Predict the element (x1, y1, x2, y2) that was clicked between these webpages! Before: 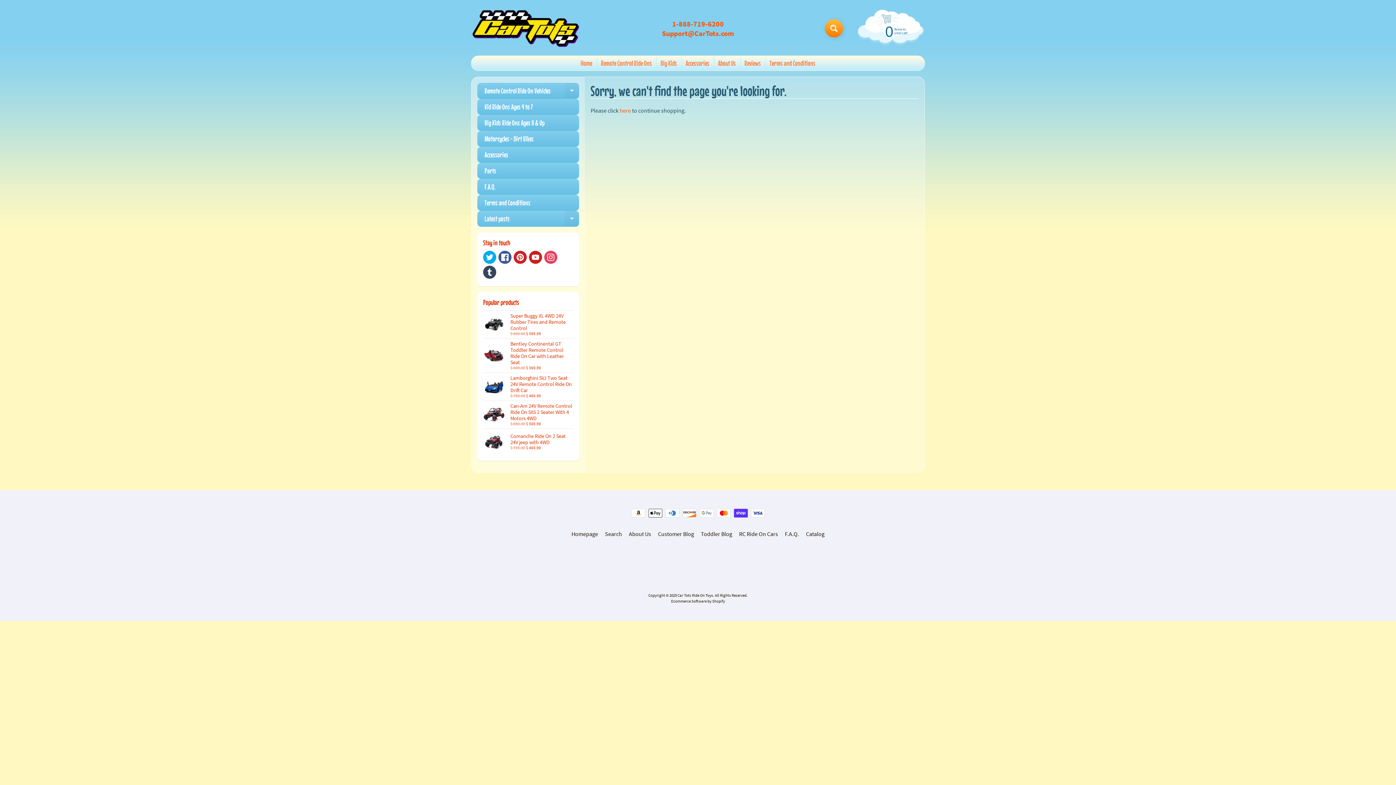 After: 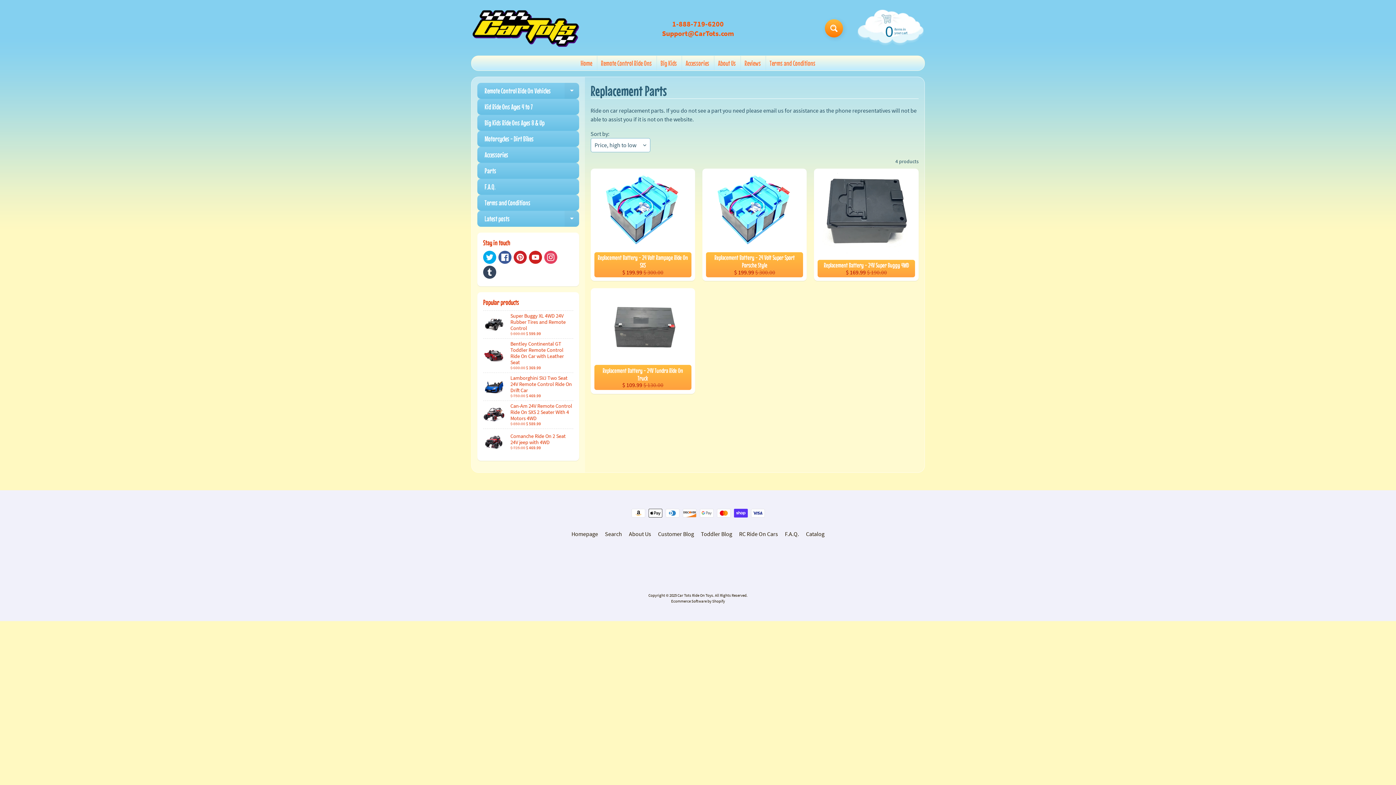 Action: bbox: (477, 162, 579, 178) label: Parts